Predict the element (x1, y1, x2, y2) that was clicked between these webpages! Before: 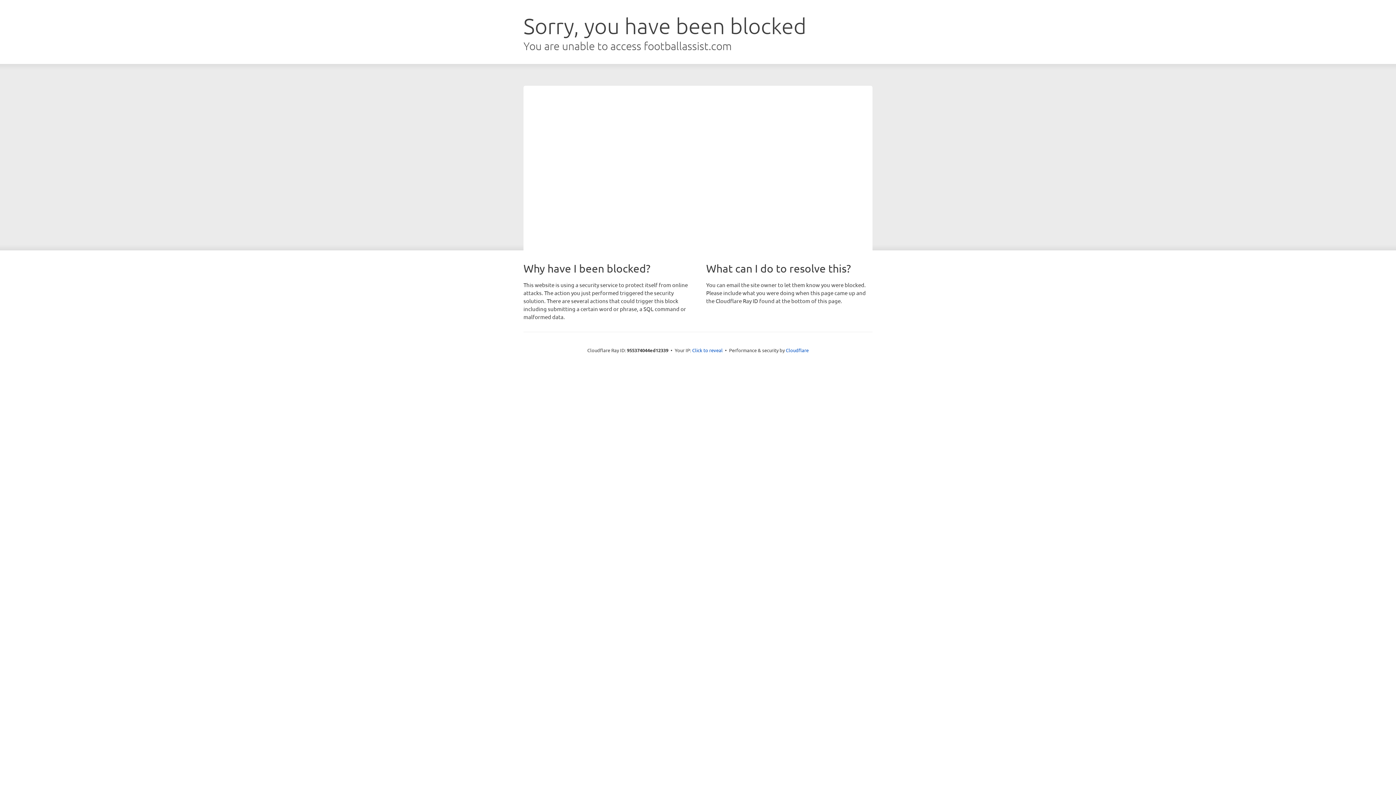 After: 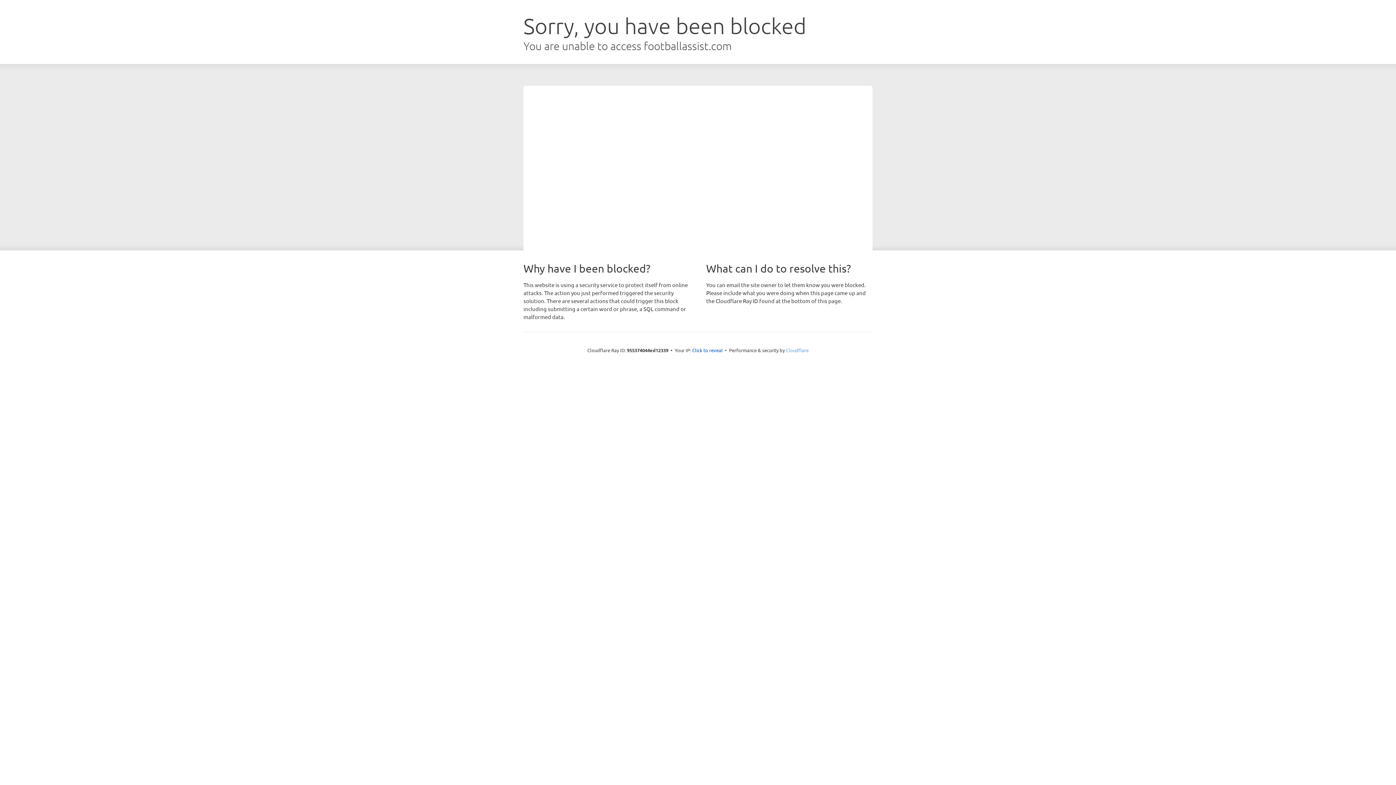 Action: bbox: (786, 347, 808, 353) label: Cloudflare